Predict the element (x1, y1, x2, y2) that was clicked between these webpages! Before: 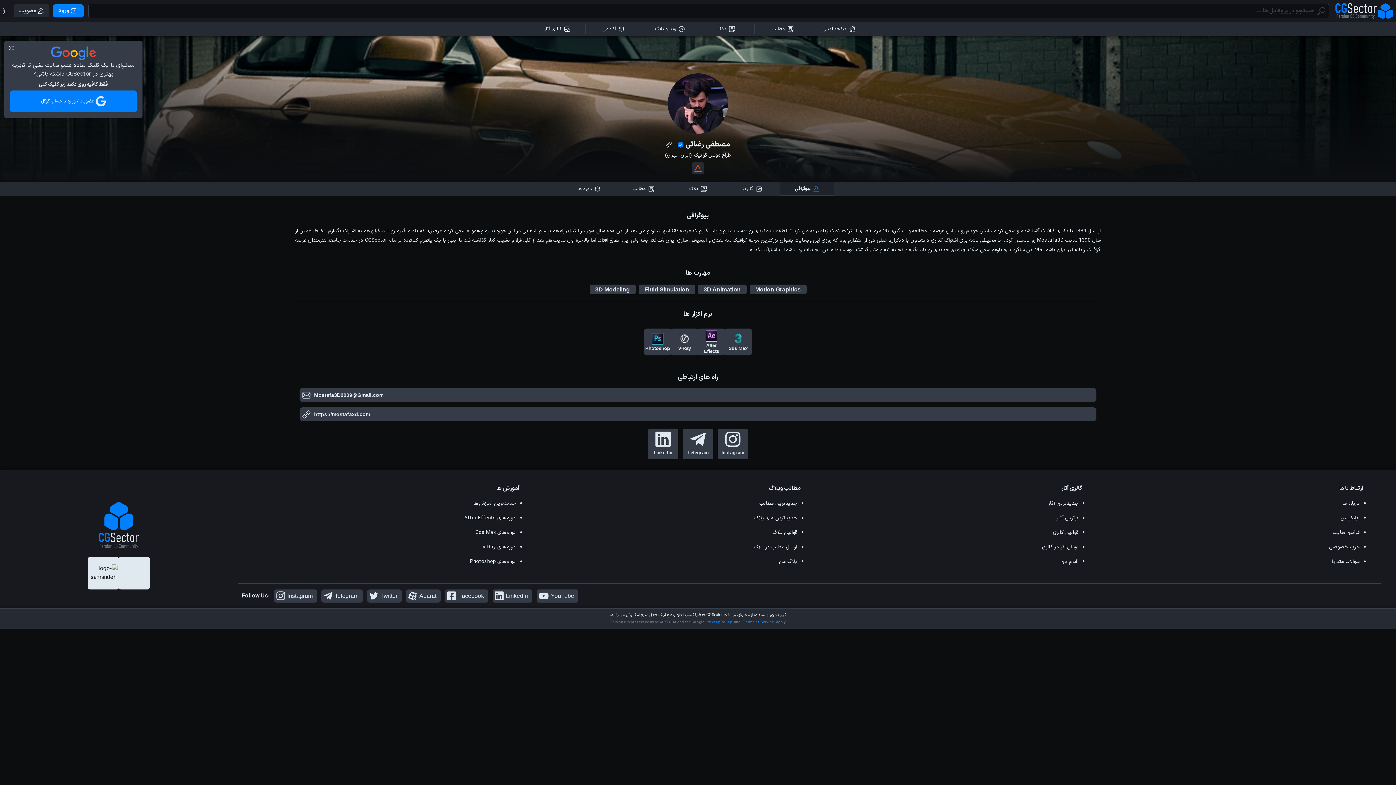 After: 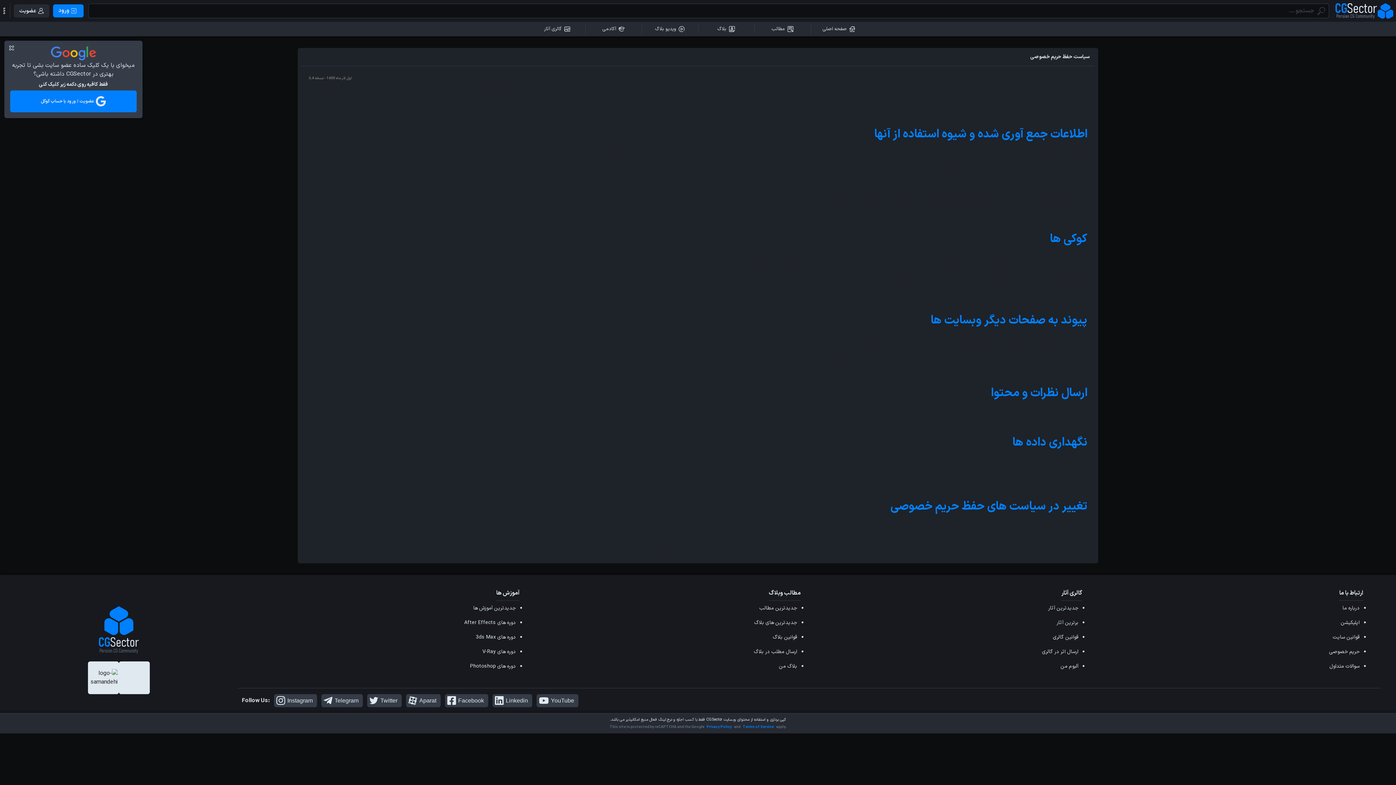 Action: label: حریم خصوصی bbox: (1329, 543, 1360, 551)